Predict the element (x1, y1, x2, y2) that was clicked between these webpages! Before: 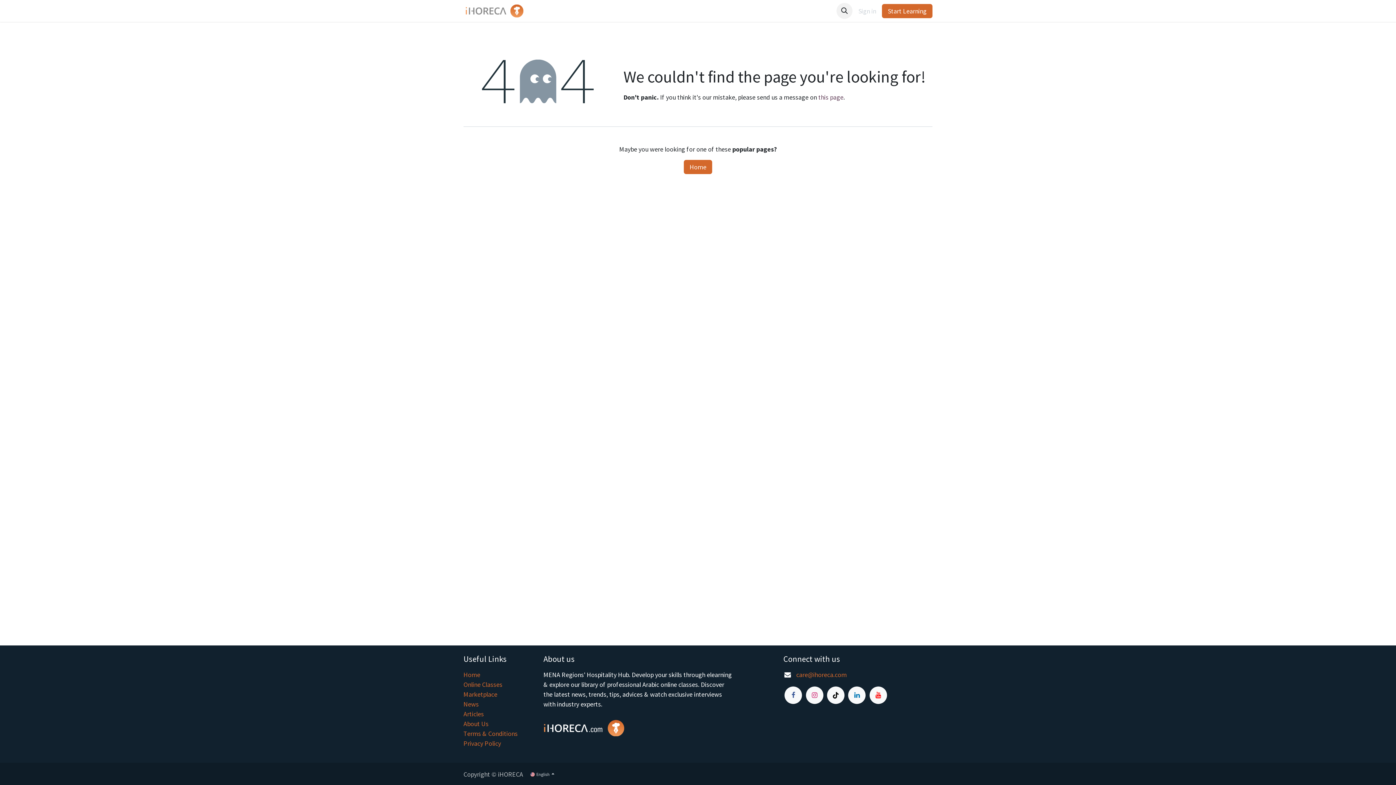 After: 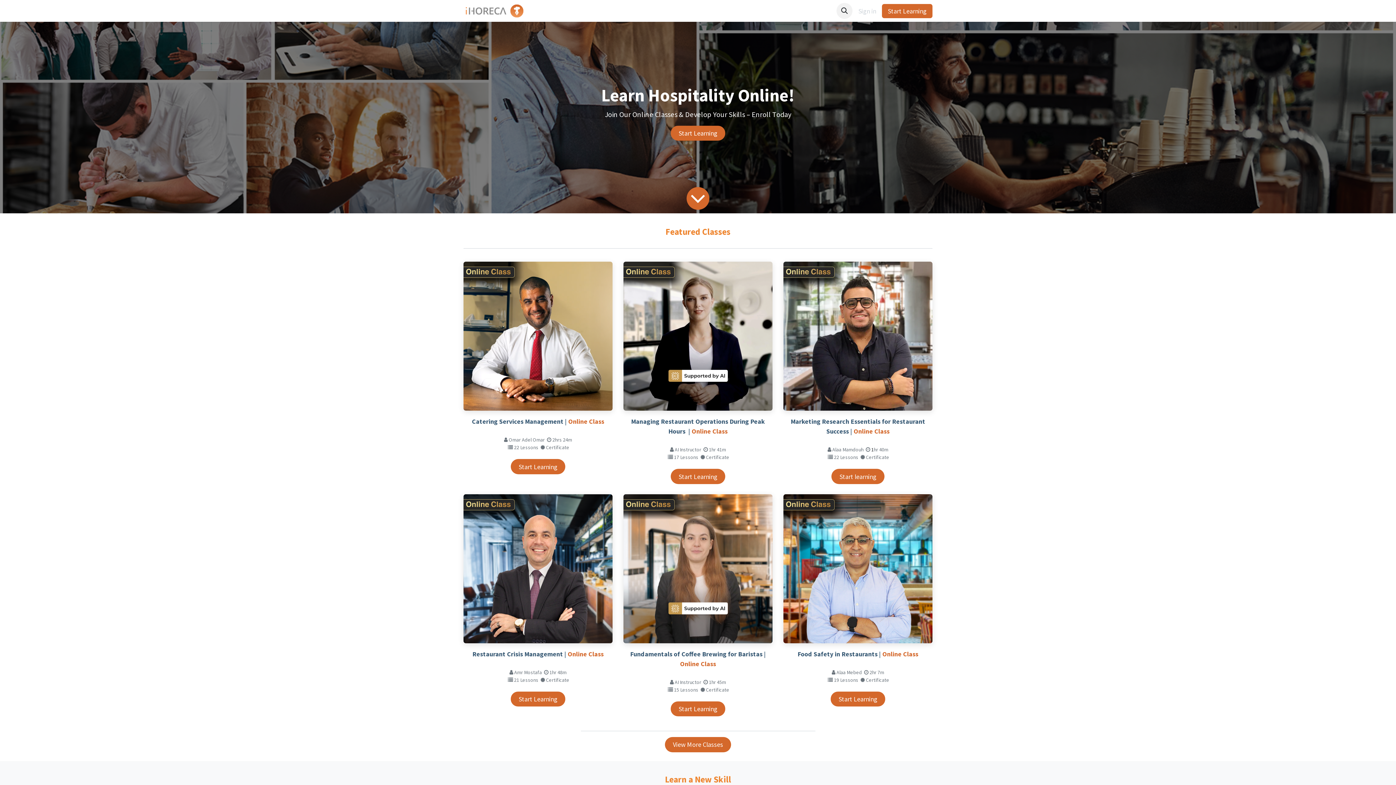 Action: bbox: (463, 3, 525, 18)